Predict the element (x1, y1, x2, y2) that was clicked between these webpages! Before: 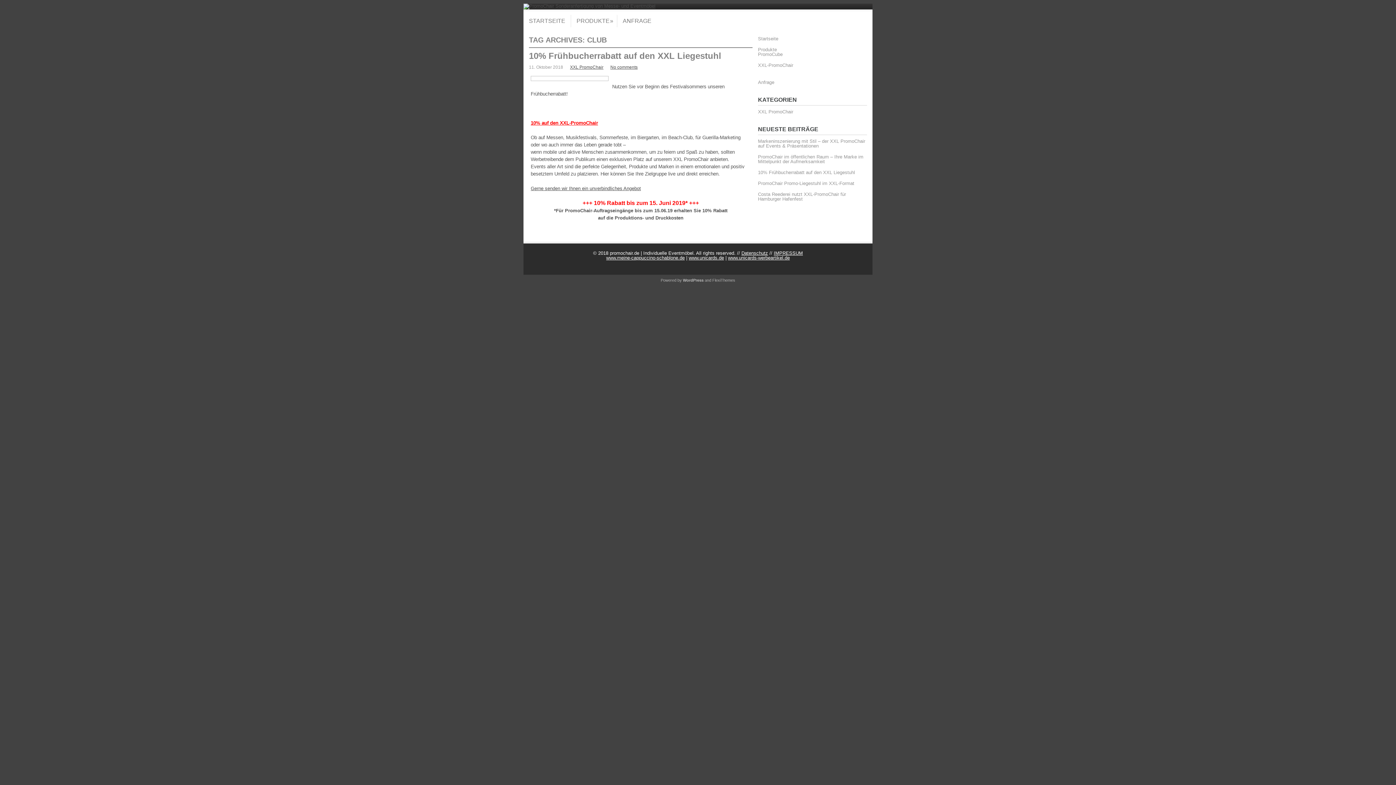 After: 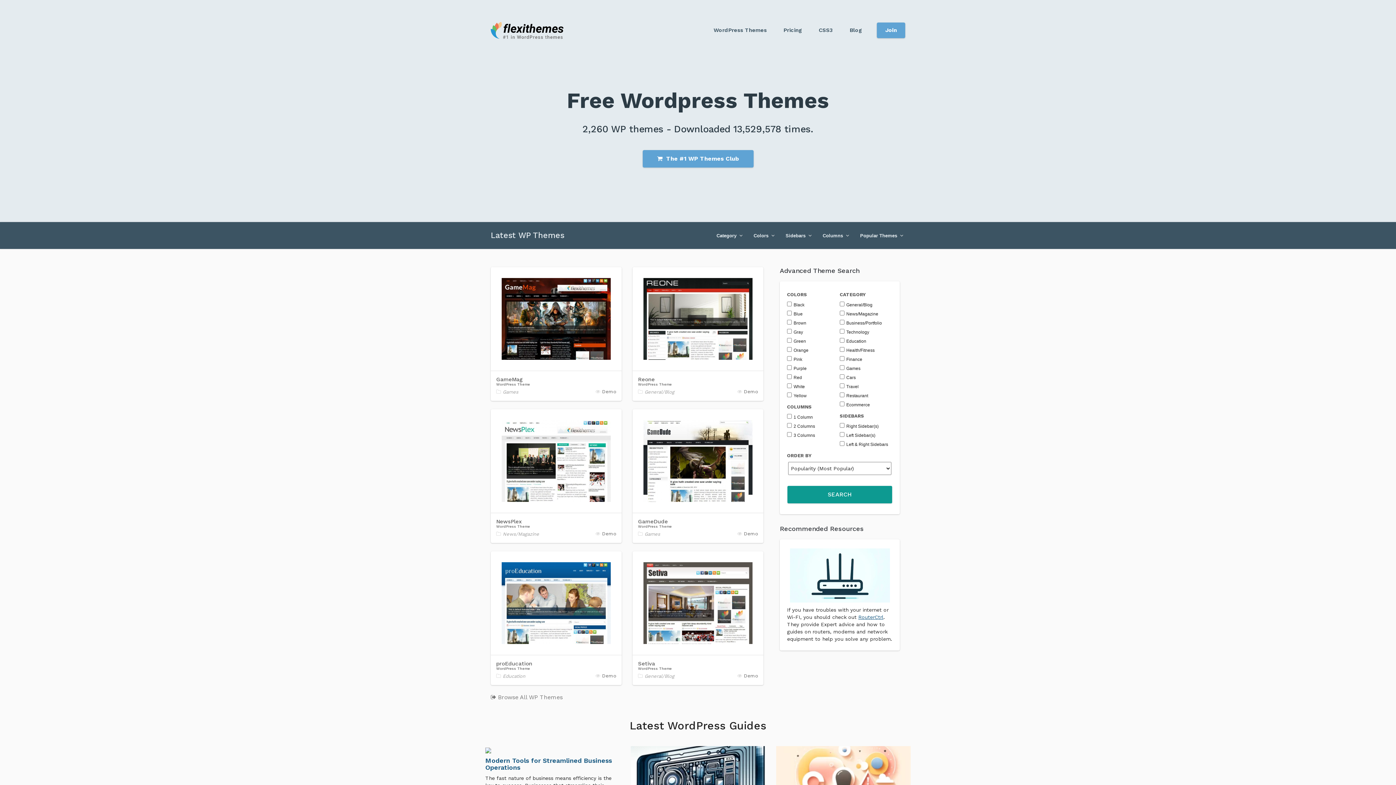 Action: label: FlexiThemes bbox: (712, 278, 735, 282)